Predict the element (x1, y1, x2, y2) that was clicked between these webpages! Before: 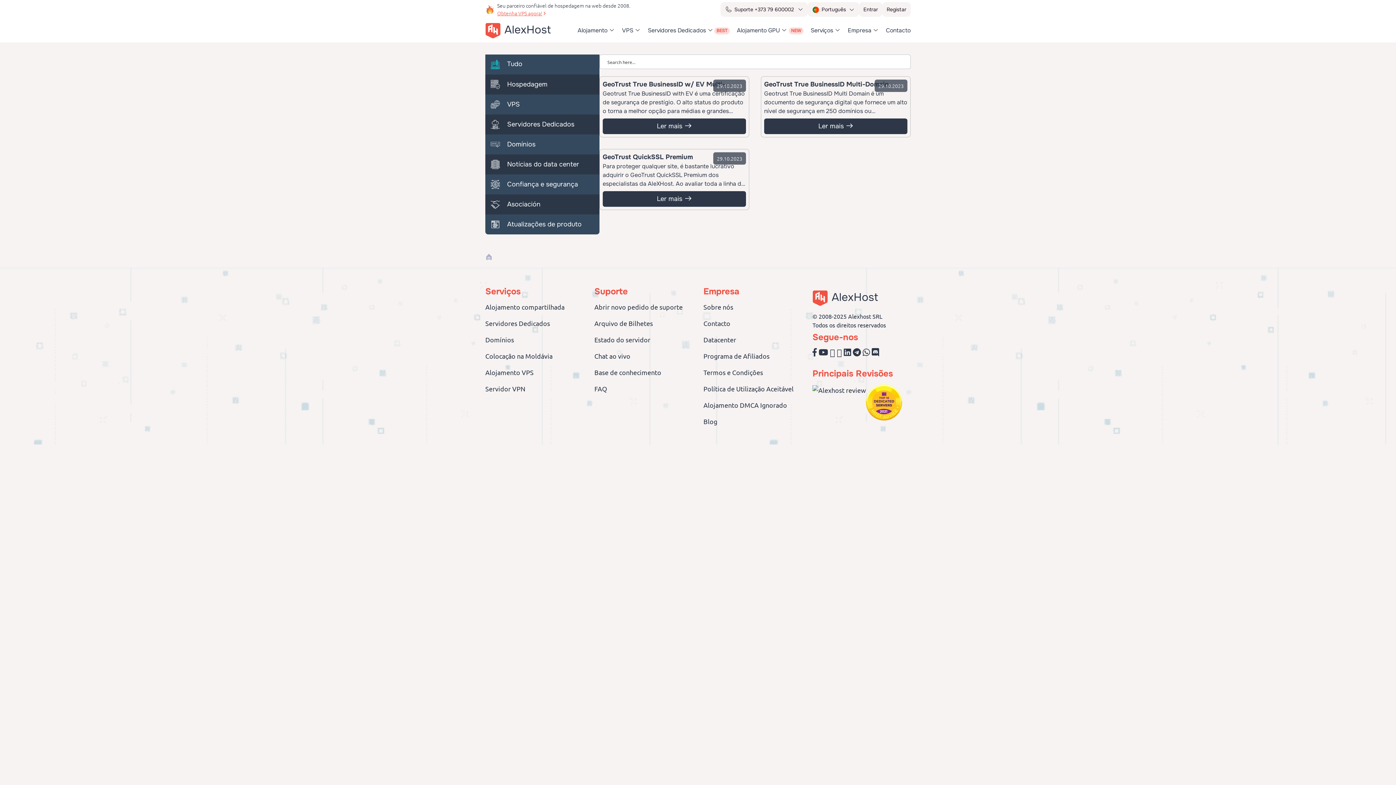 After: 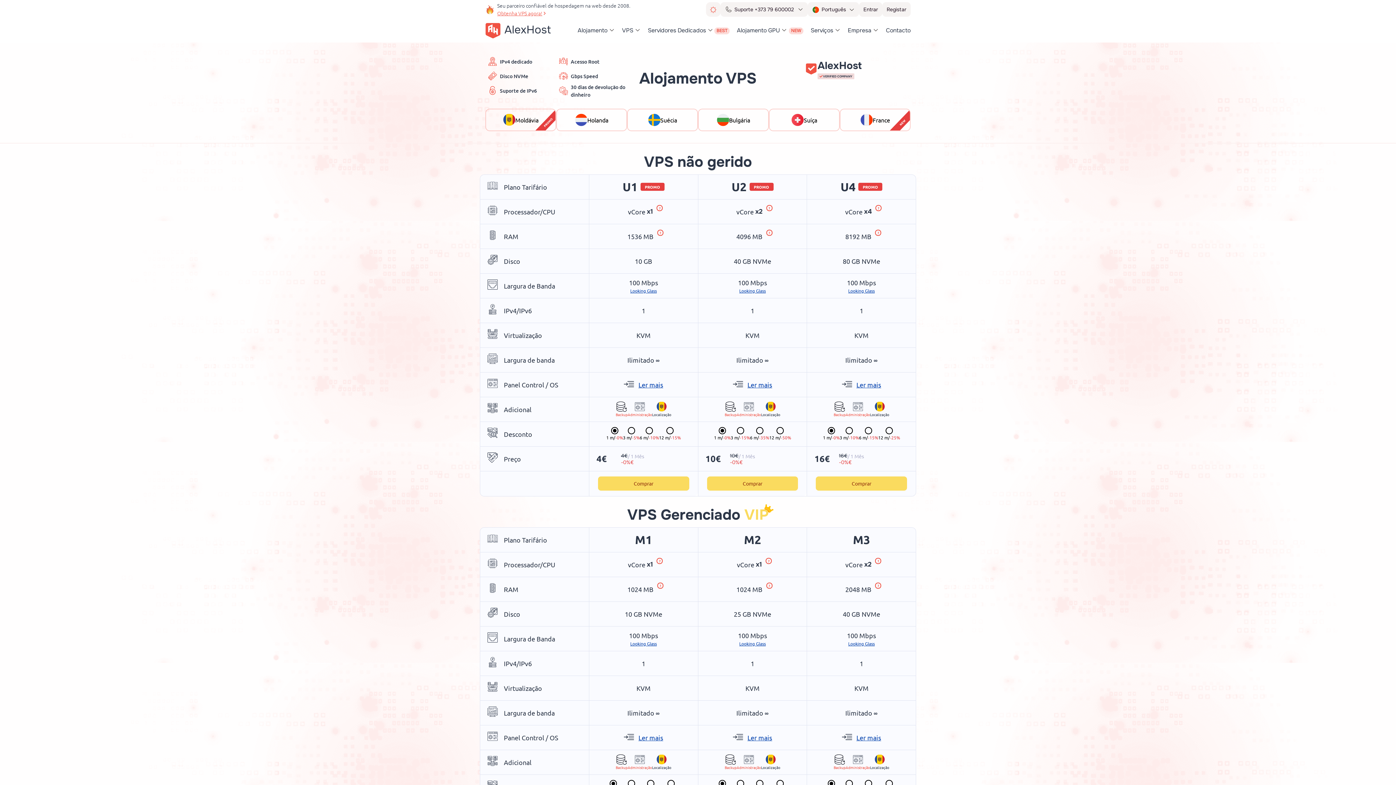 Action: label: Alojamento VPS bbox: (485, 368, 533, 376)